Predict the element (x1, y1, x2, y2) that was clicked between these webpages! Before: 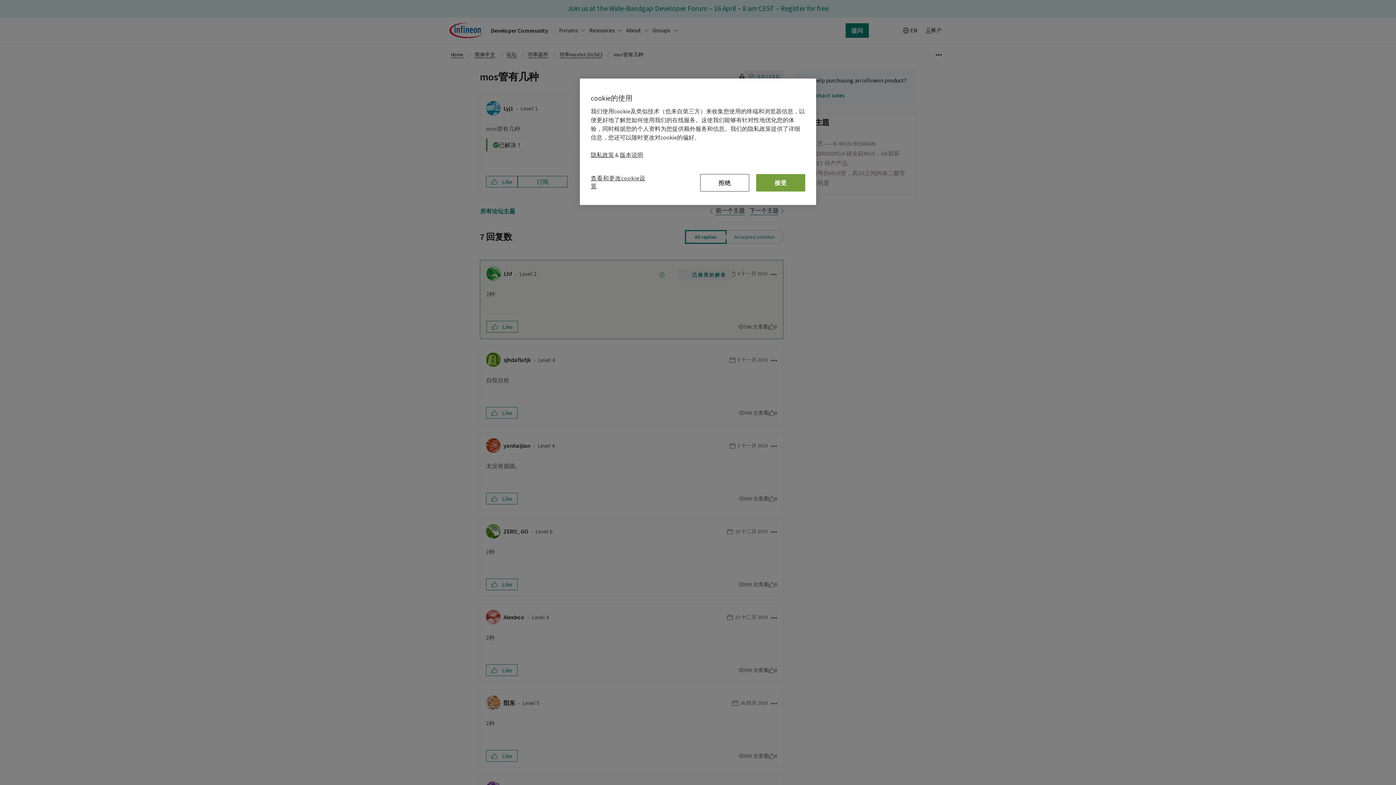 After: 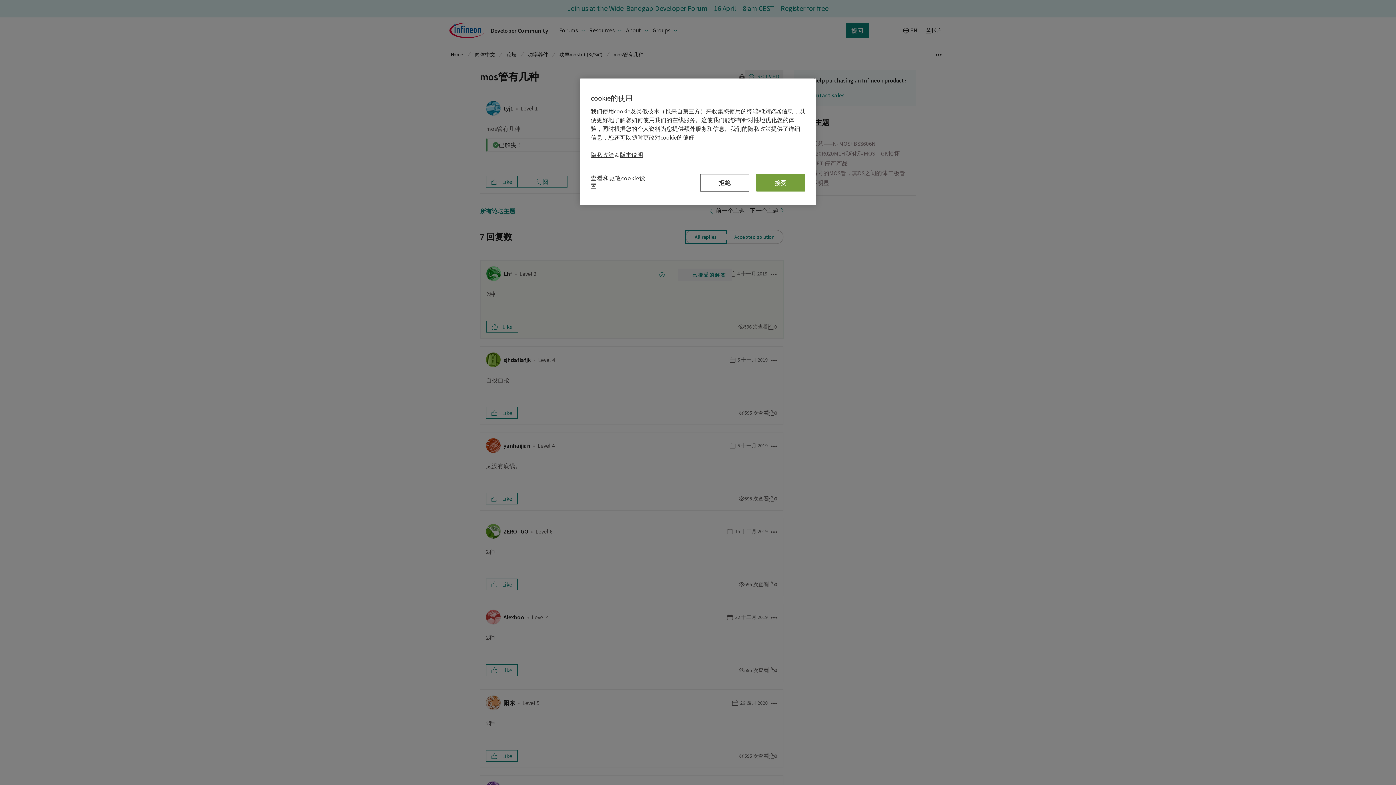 Action: label: 版本说明 bbox: (620, 151, 643, 158)